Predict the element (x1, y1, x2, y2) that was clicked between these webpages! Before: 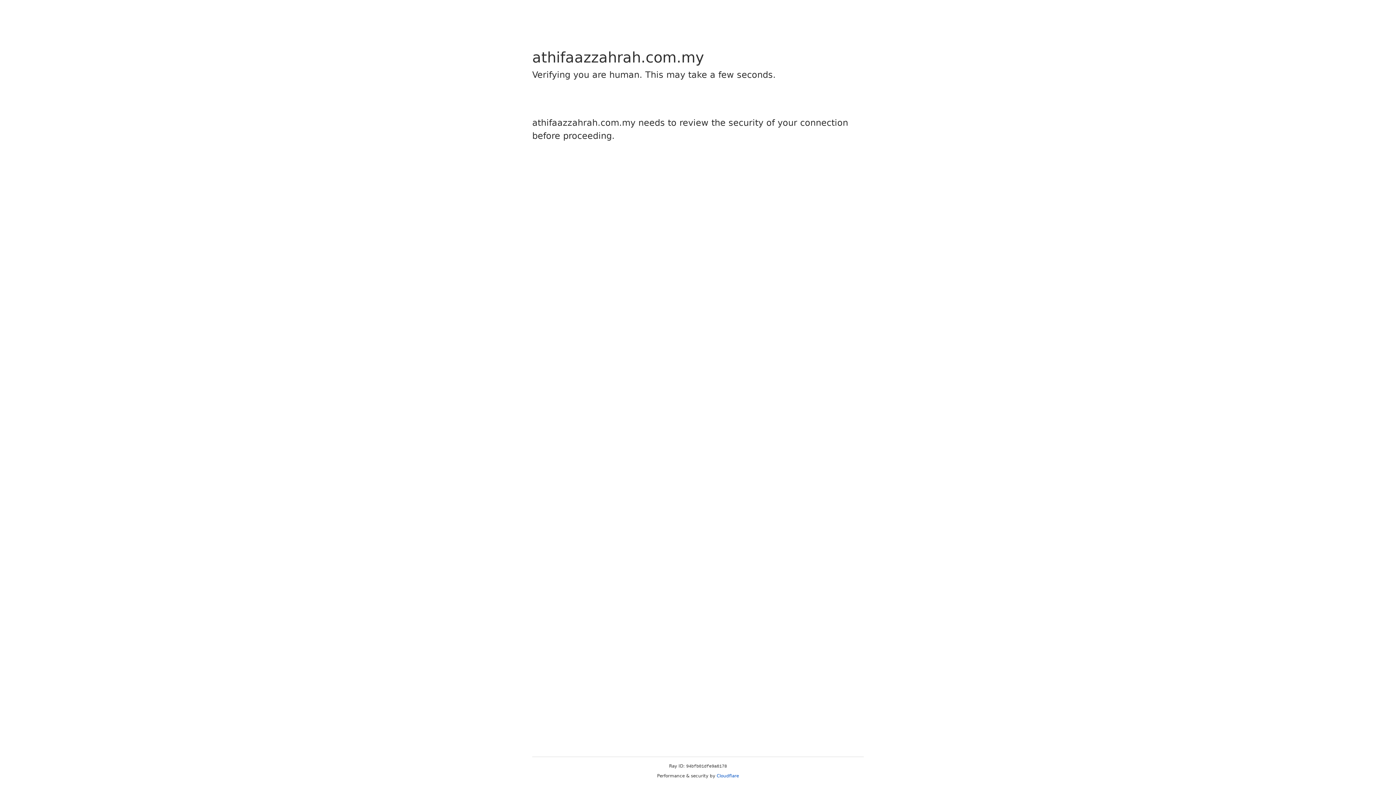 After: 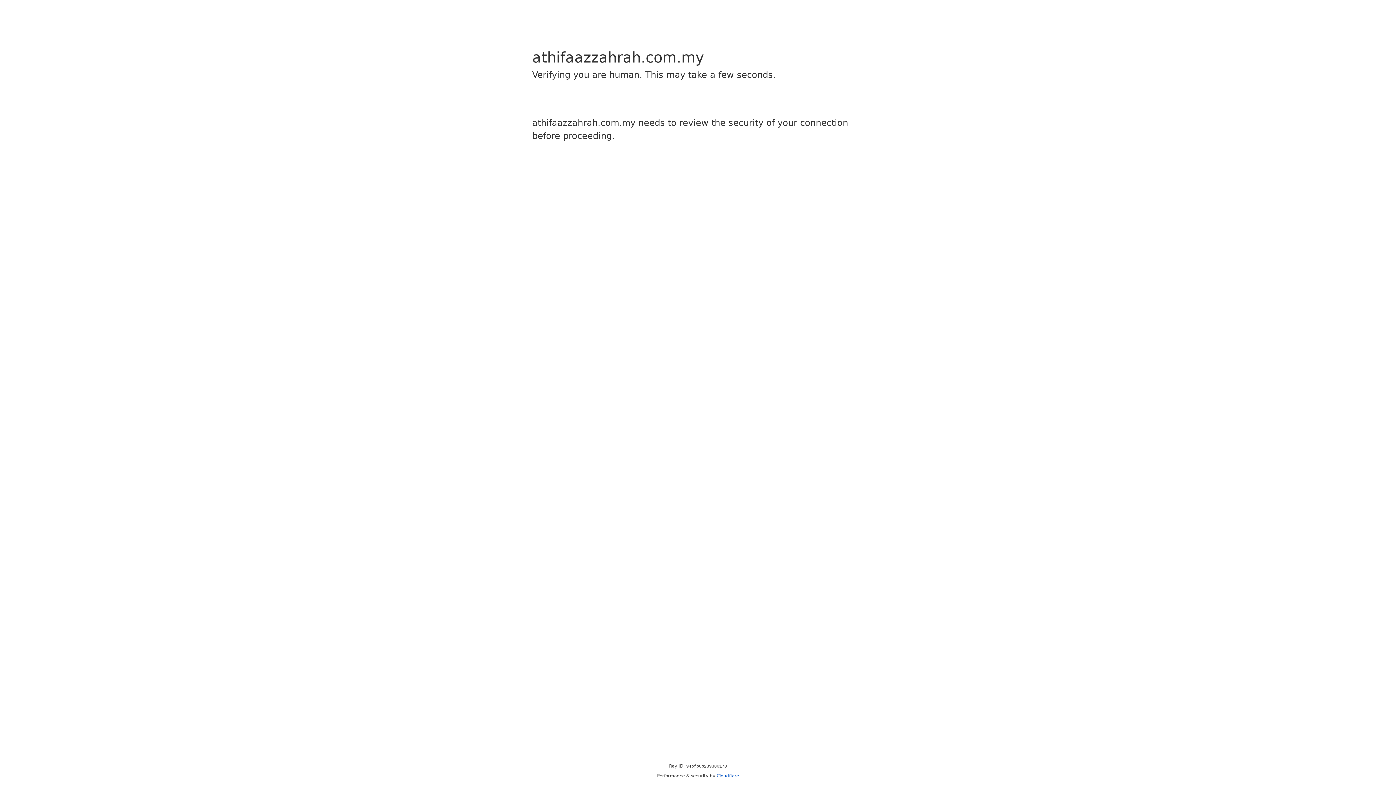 Action: label: Cloudflare bbox: (716, 773, 739, 778)